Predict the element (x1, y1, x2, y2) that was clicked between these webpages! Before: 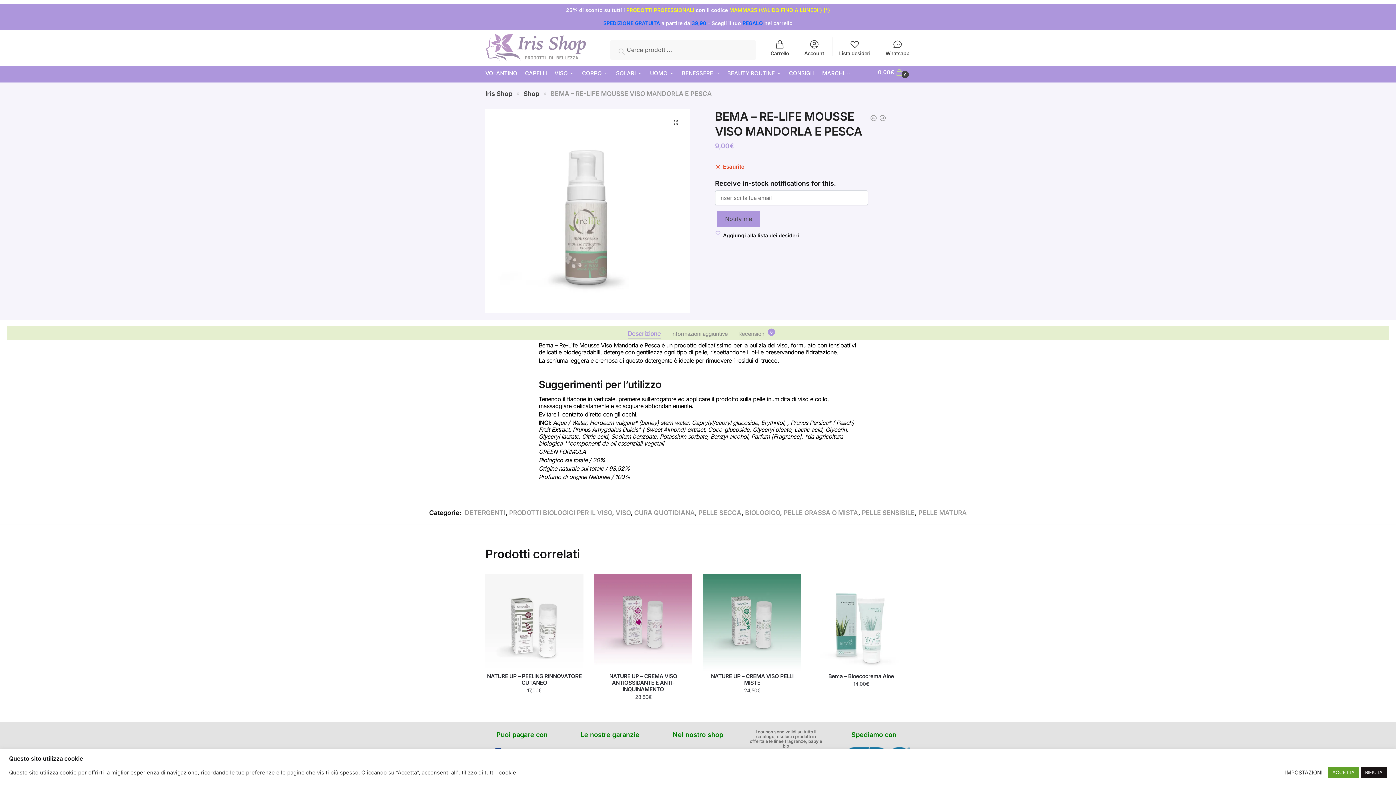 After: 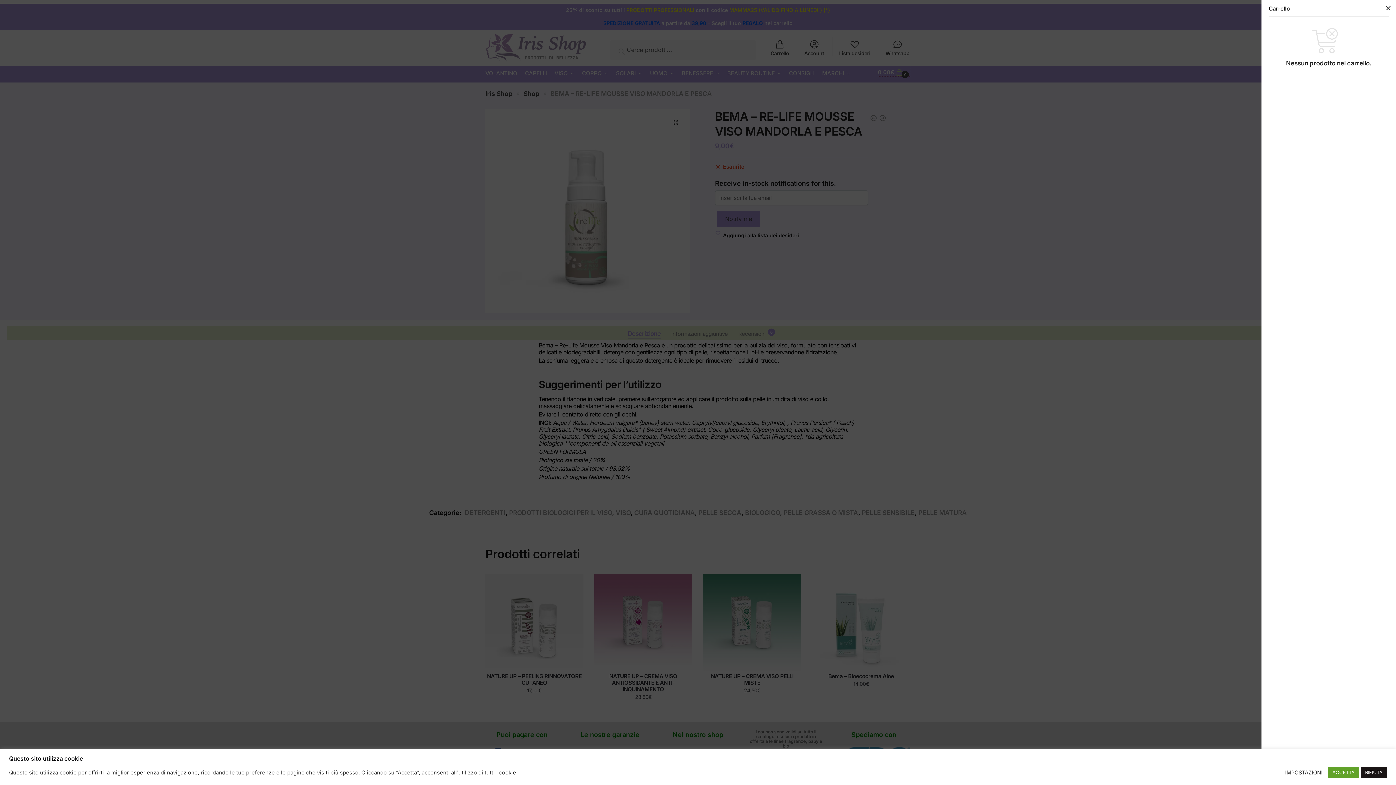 Action: bbox: (878, 66, 910, 76) label: 0,00€ 0